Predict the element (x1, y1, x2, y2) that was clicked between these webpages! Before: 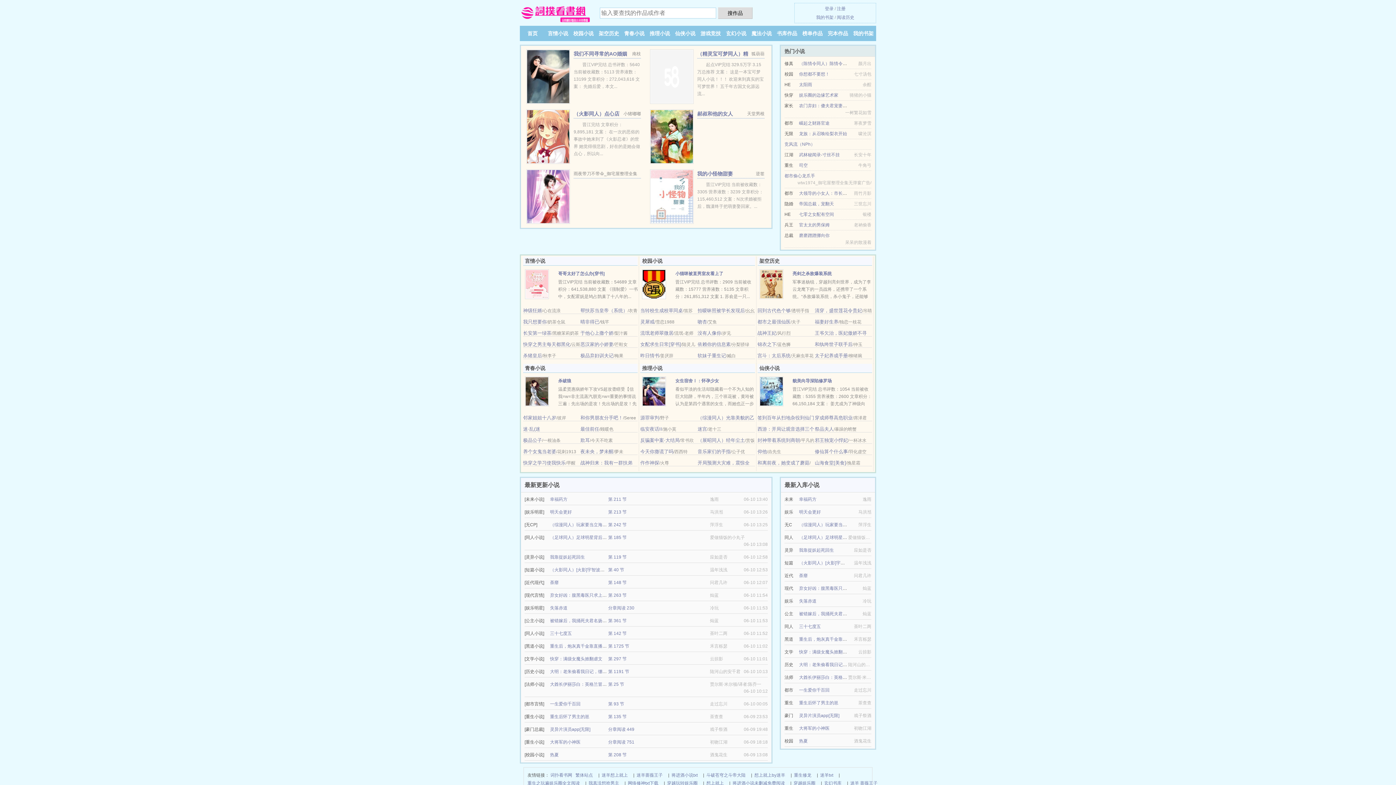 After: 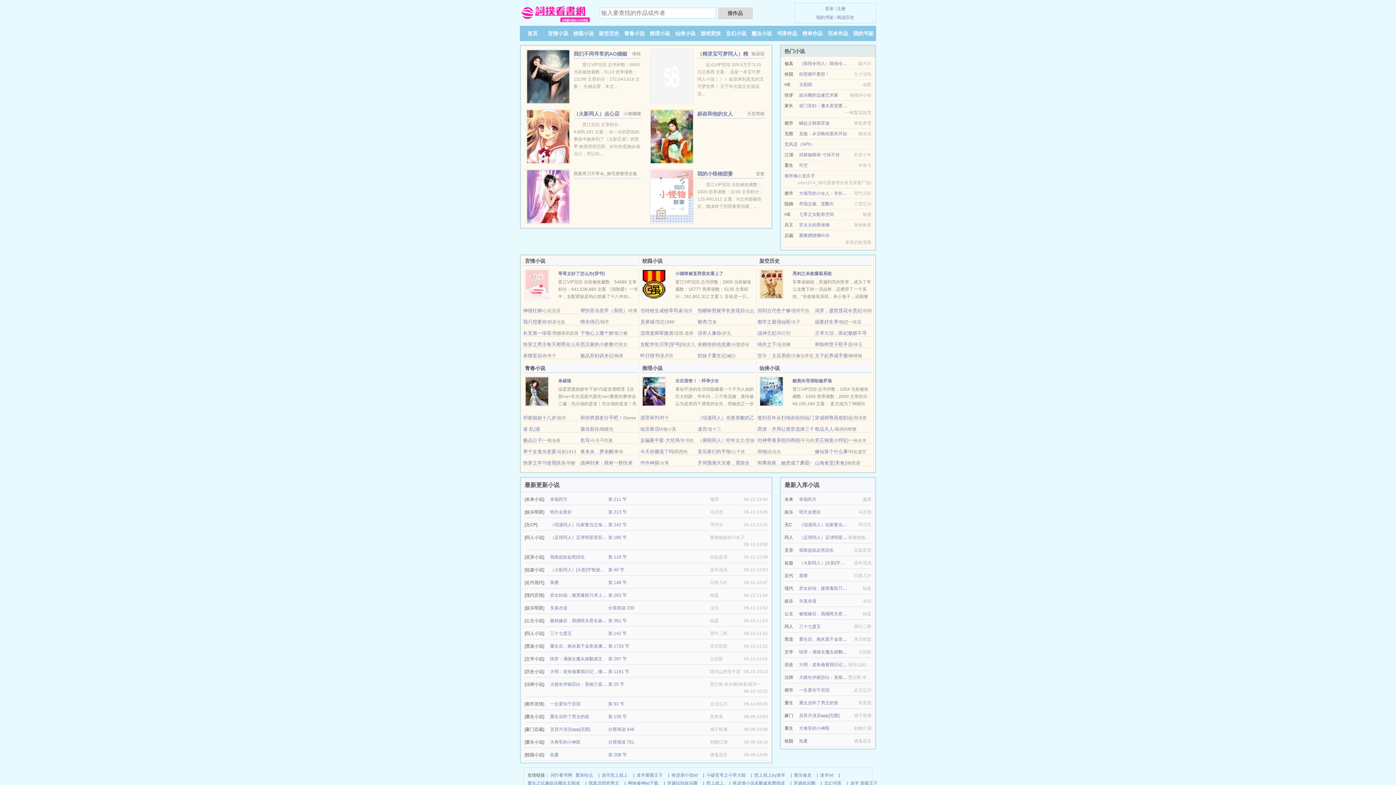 Action: bbox: (799, 190, 856, 196) label: 大领导的小女人：市长惹红颜